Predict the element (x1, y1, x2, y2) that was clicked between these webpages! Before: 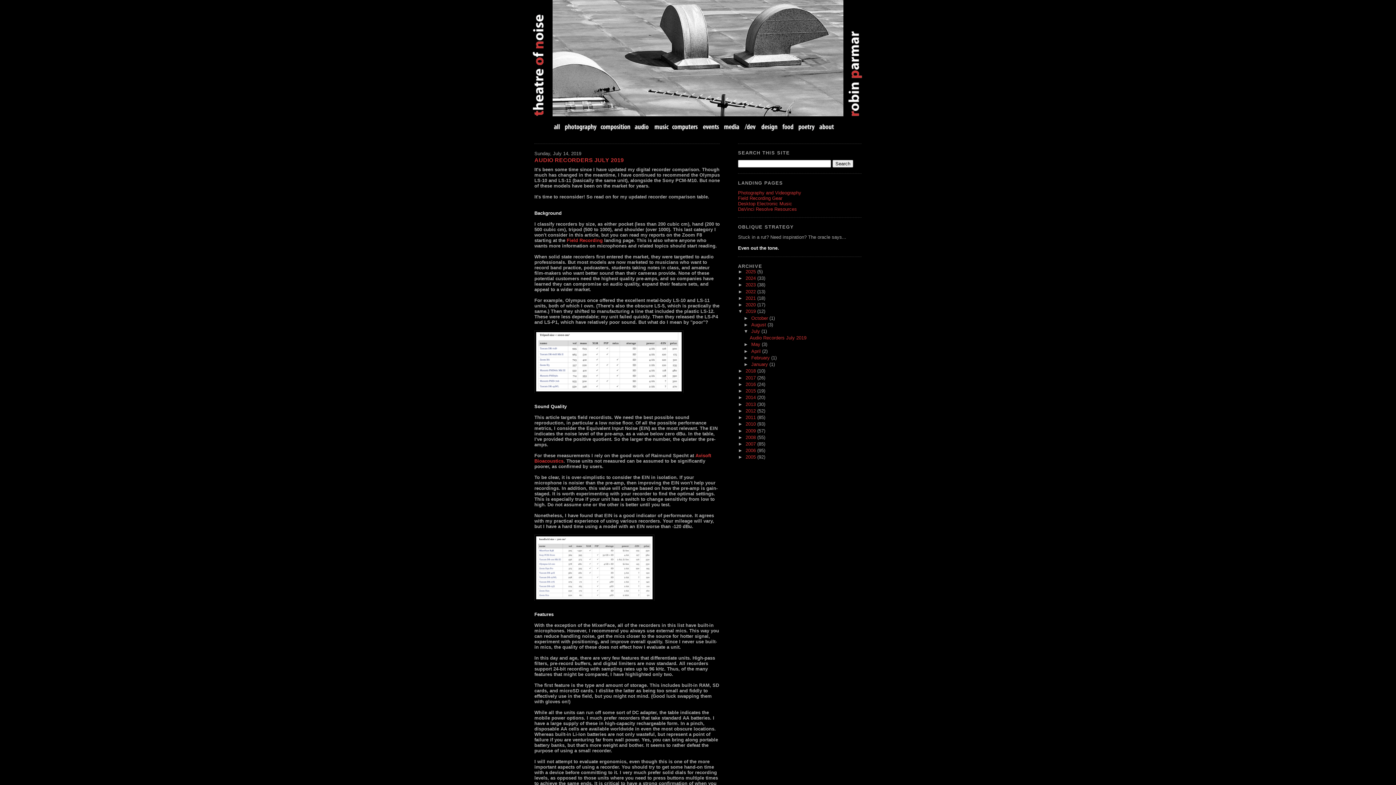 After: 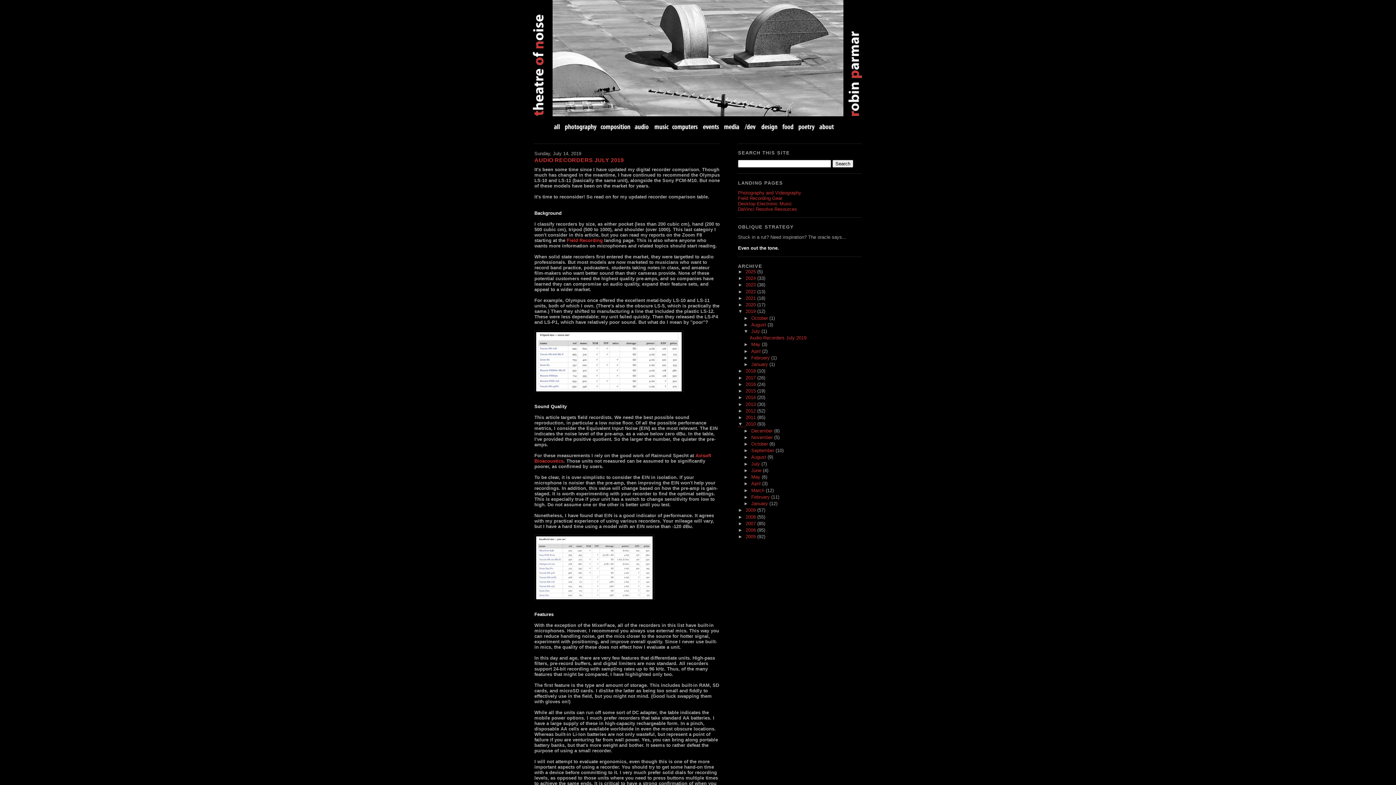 Action: label: ►   bbox: (738, 421, 745, 427)